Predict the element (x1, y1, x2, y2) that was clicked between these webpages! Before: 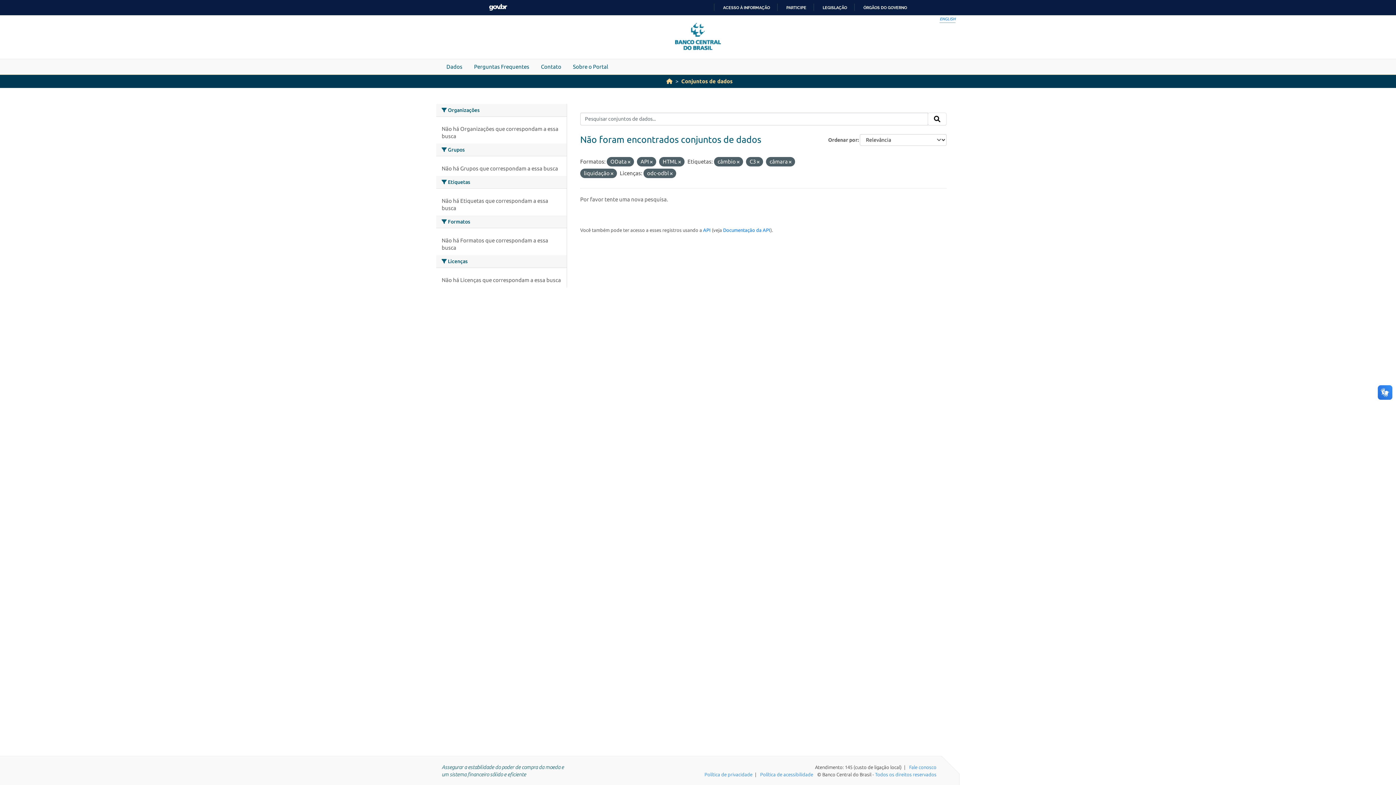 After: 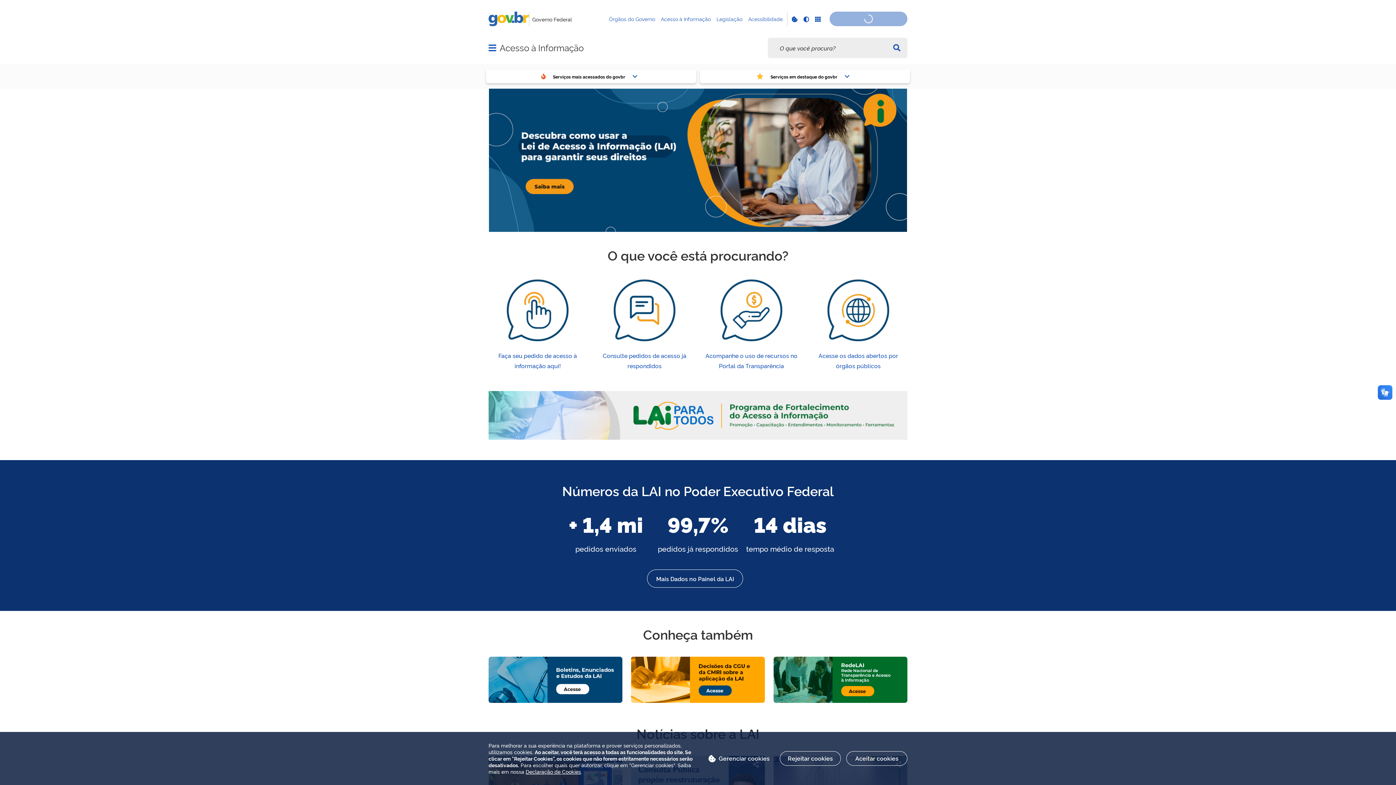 Action: bbox: (717, 5, 770, 10) label: ACESSO À INFORMAÇÃO